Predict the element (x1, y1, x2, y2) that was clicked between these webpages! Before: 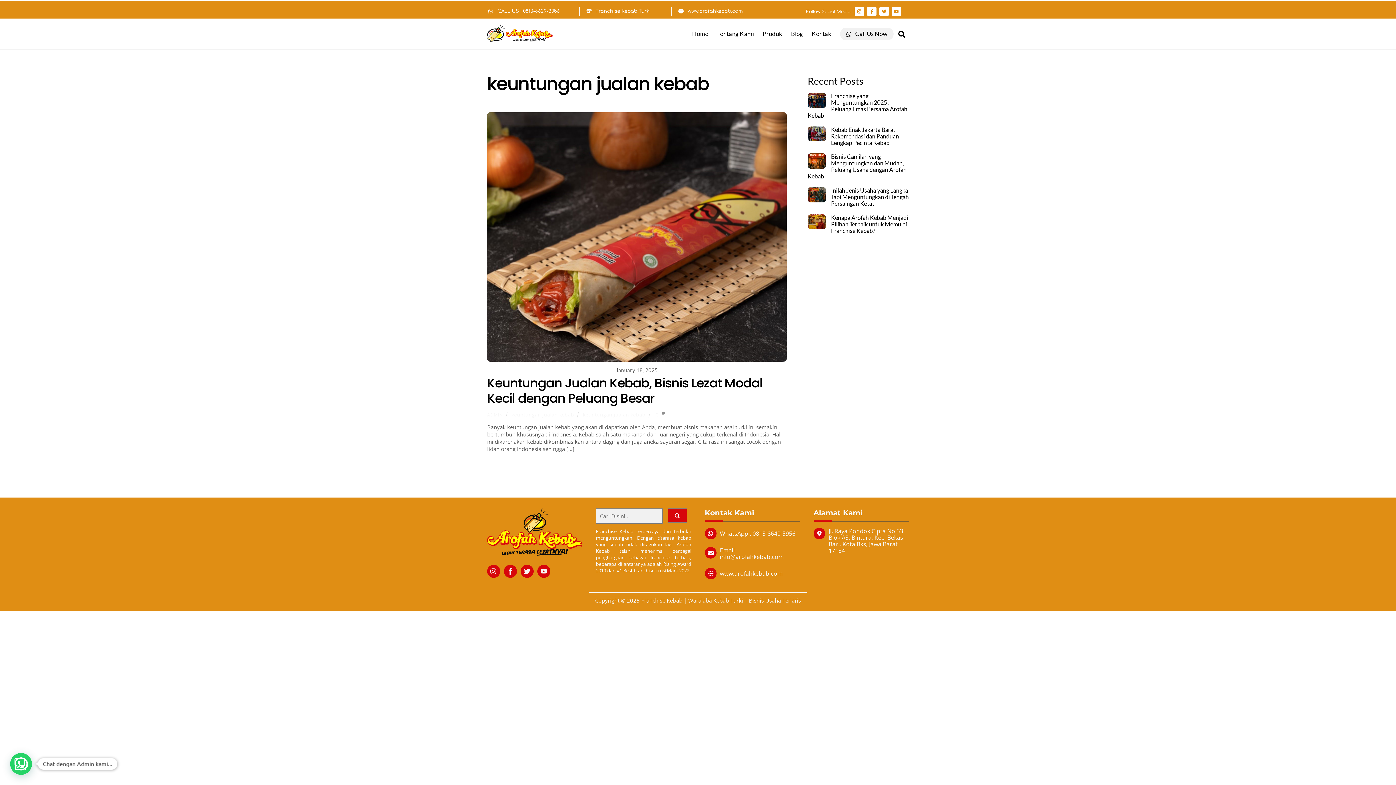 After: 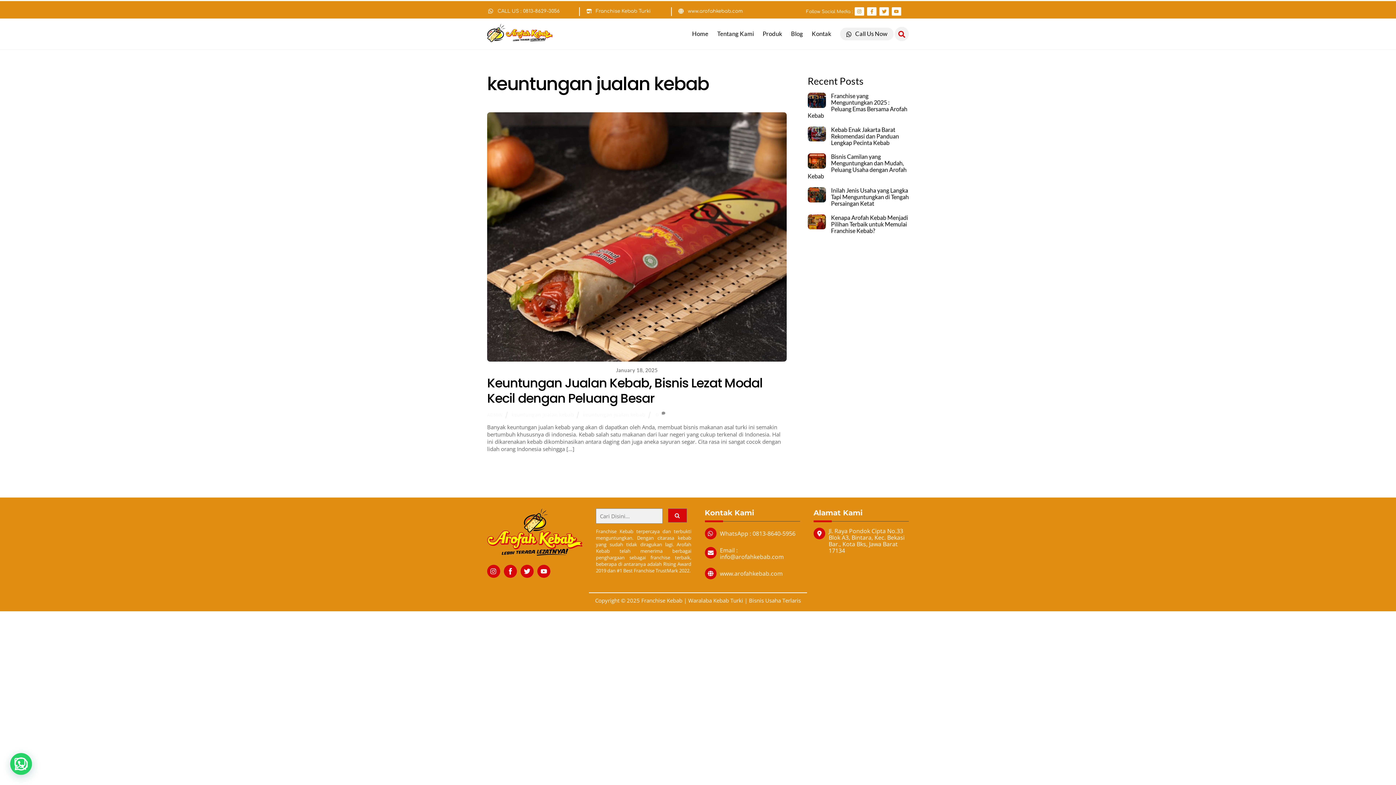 Action: bbox: (894, 27, 909, 40) label: Search